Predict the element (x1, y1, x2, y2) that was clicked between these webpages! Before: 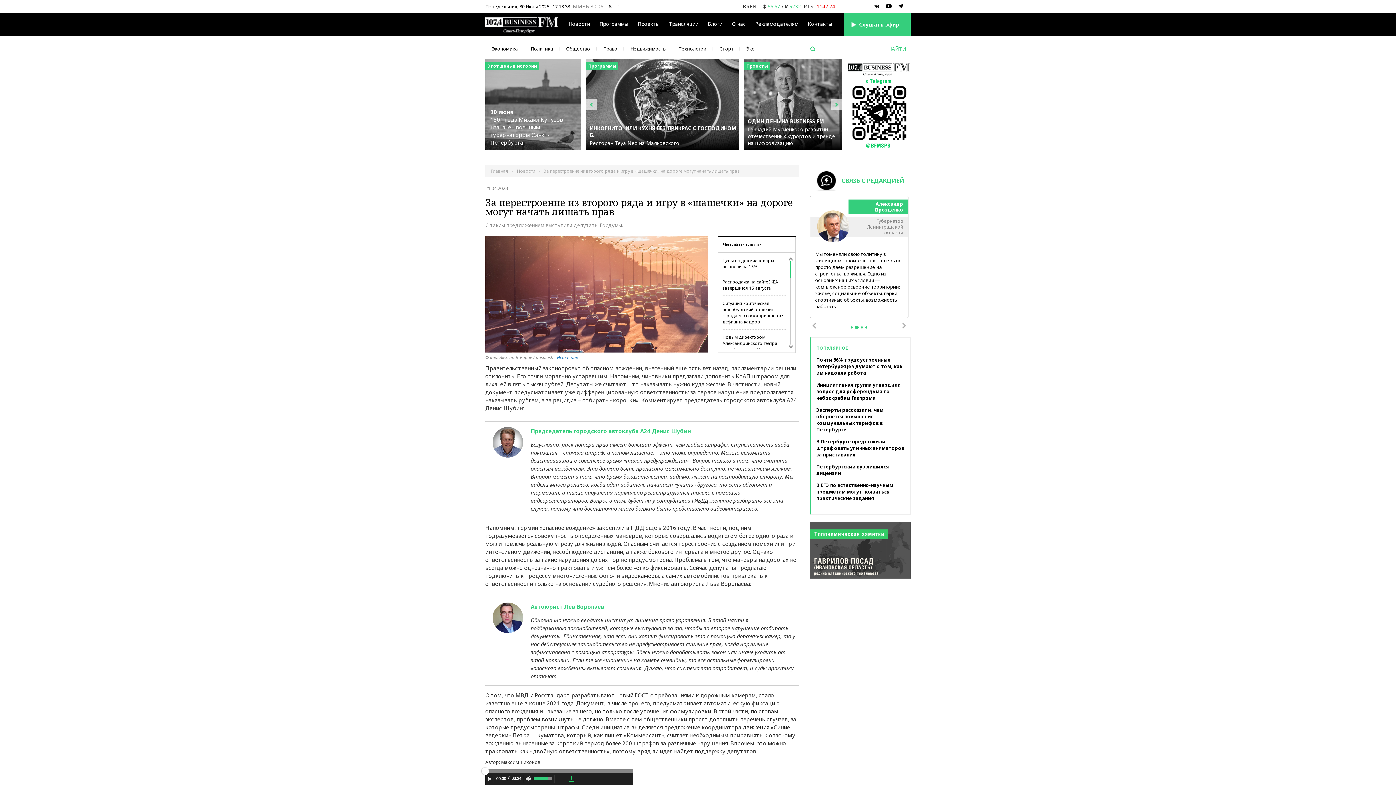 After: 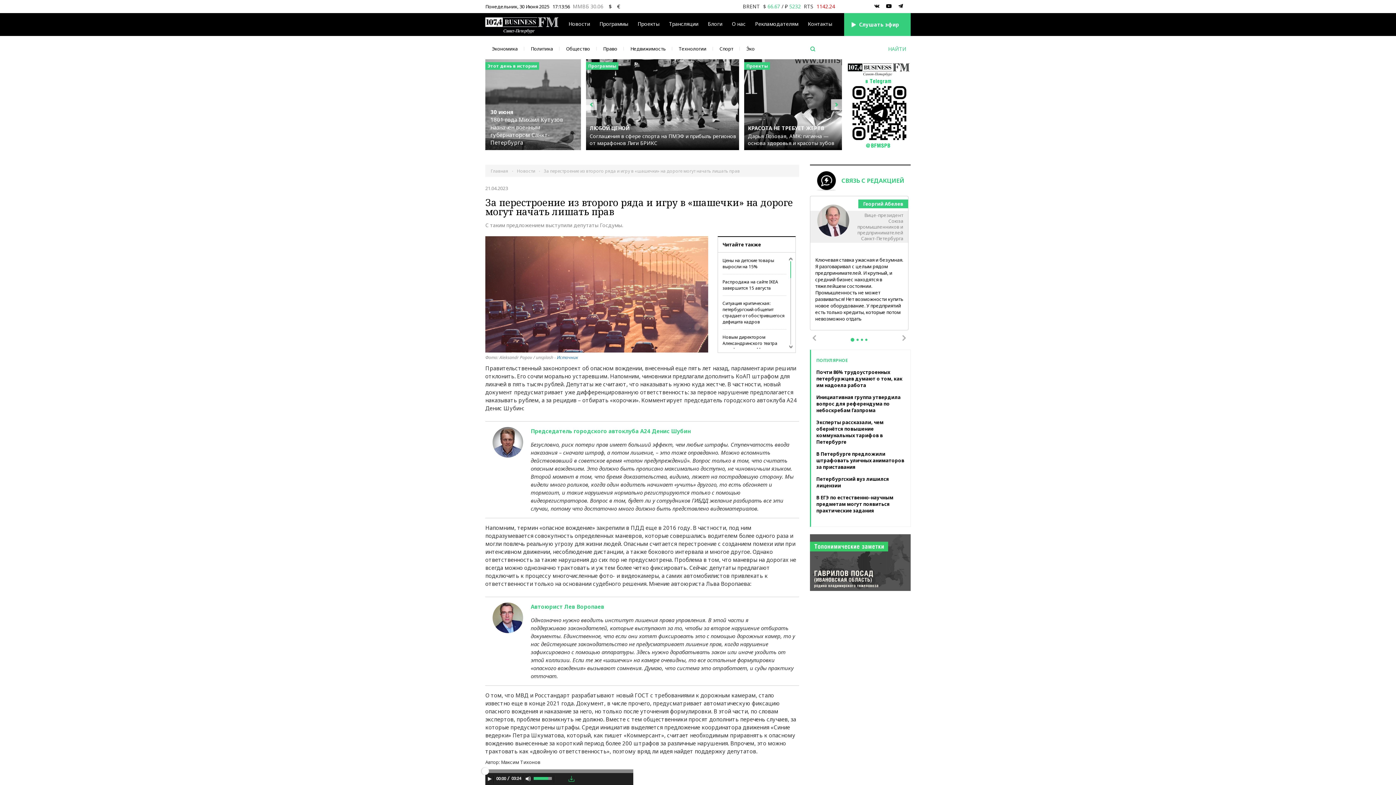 Action: bbox: (872, 1, 881, 10)